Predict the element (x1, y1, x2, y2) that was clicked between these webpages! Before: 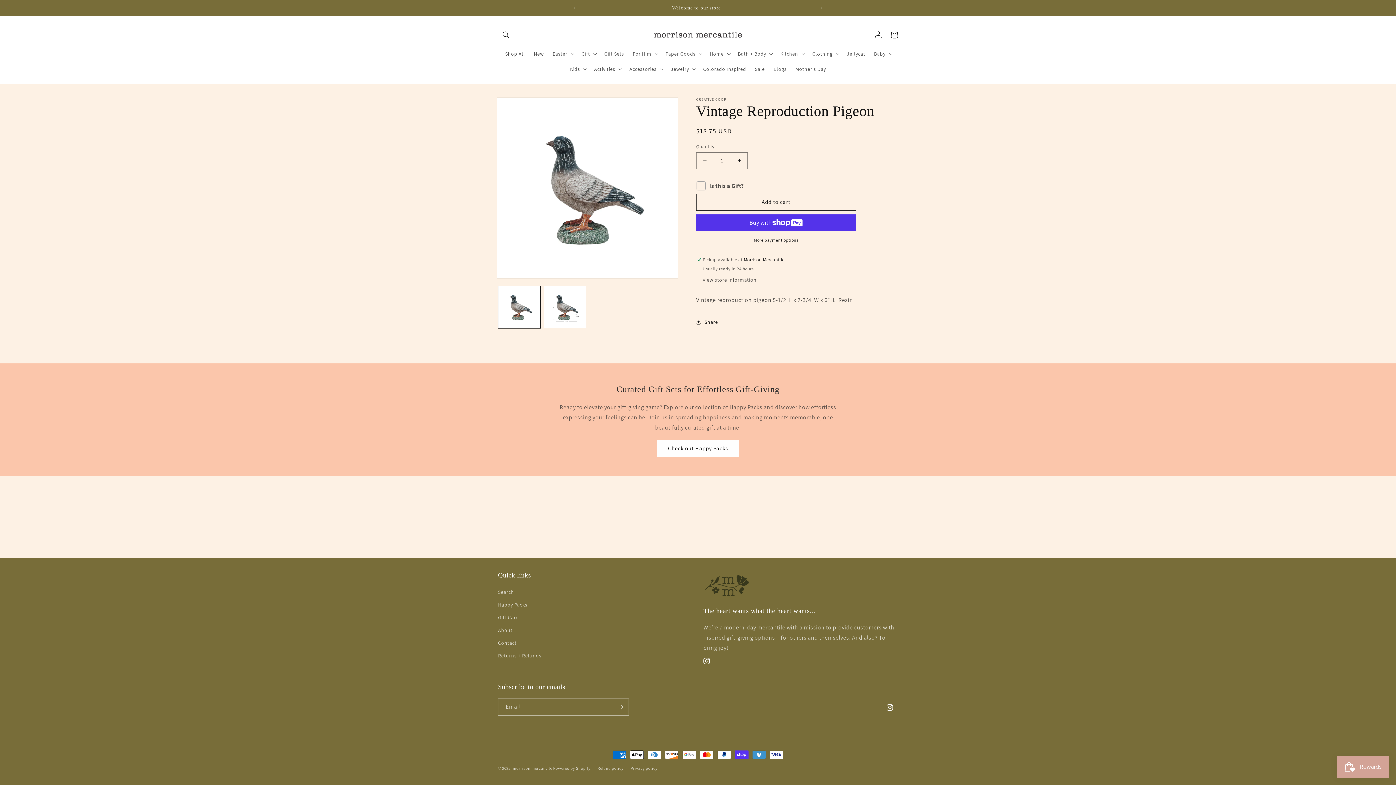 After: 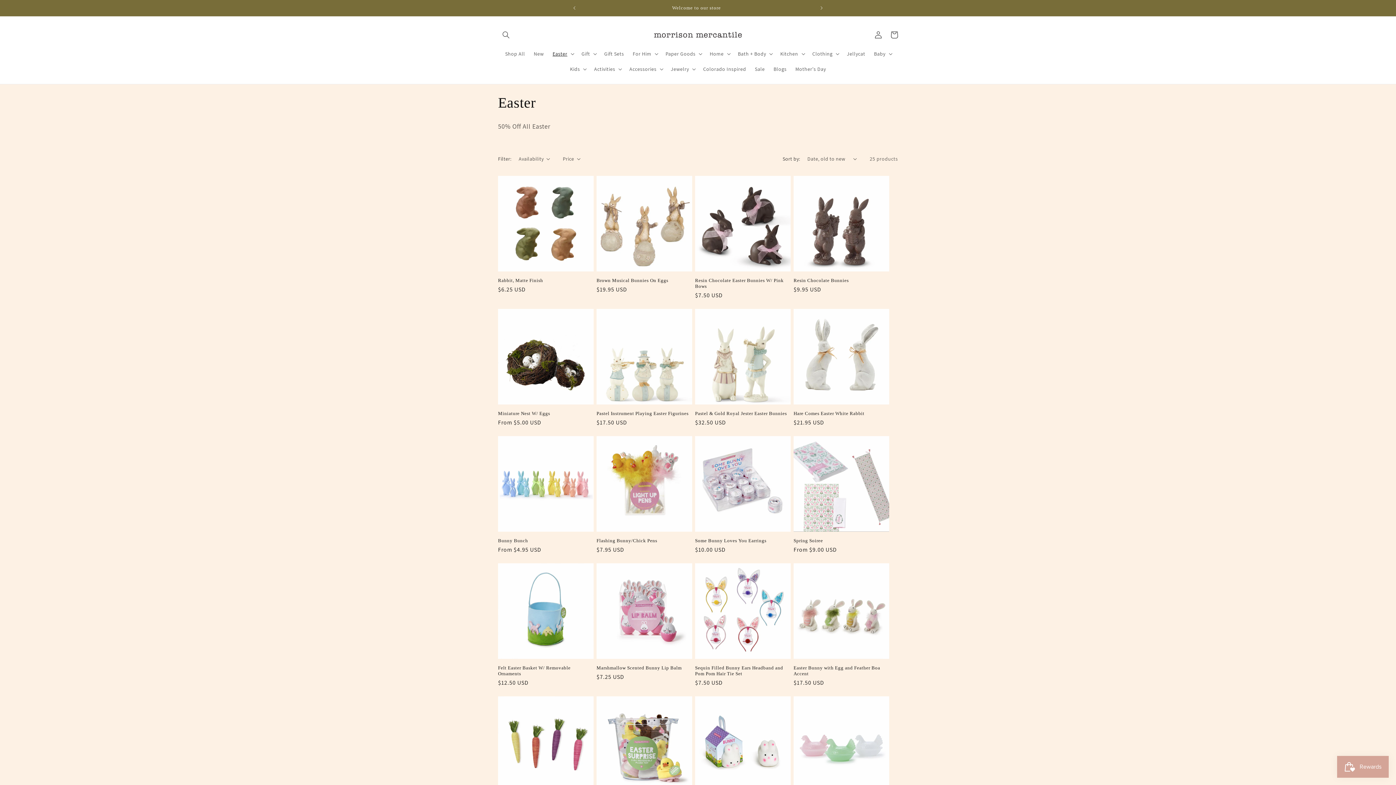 Action: bbox: (579, 1, 813, 14) label: 50% Off Easter! Discount taken at register